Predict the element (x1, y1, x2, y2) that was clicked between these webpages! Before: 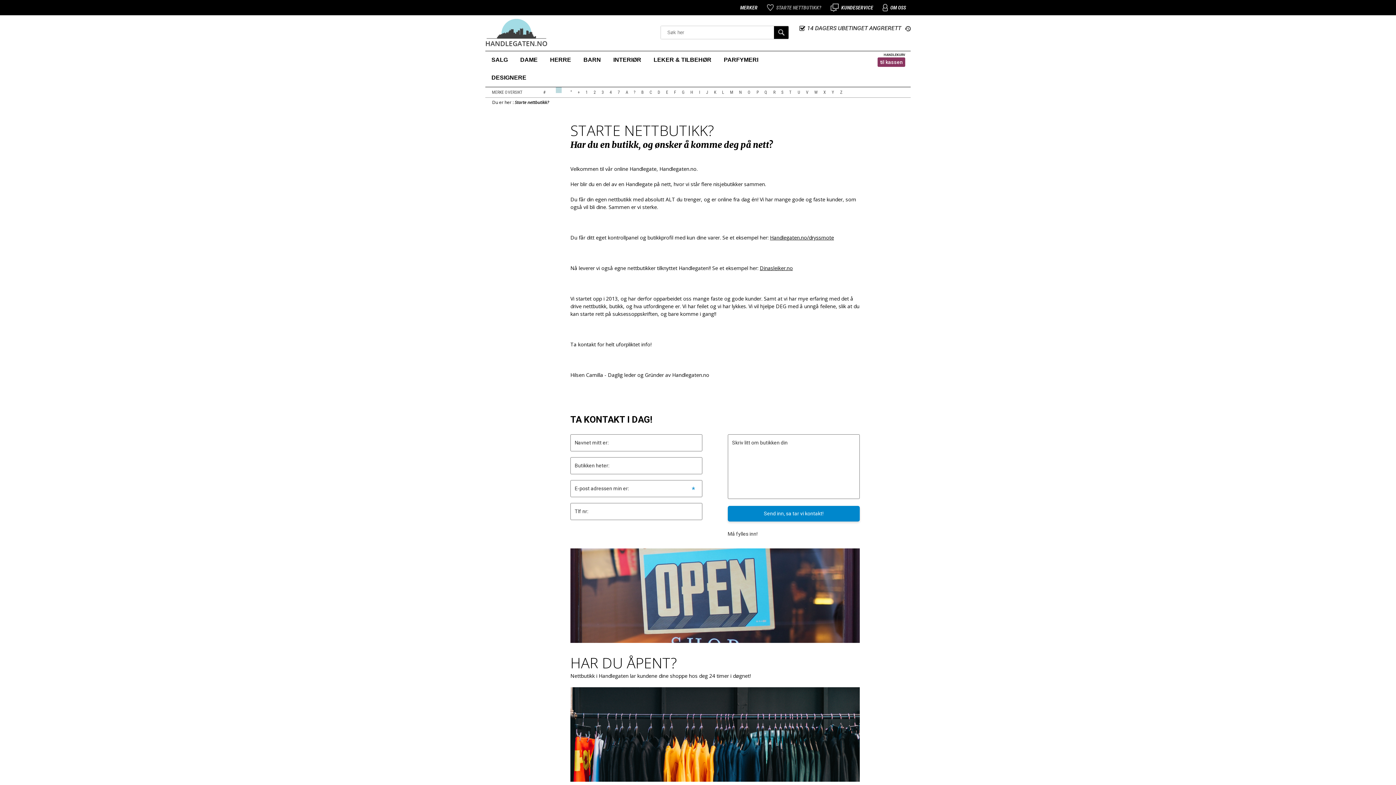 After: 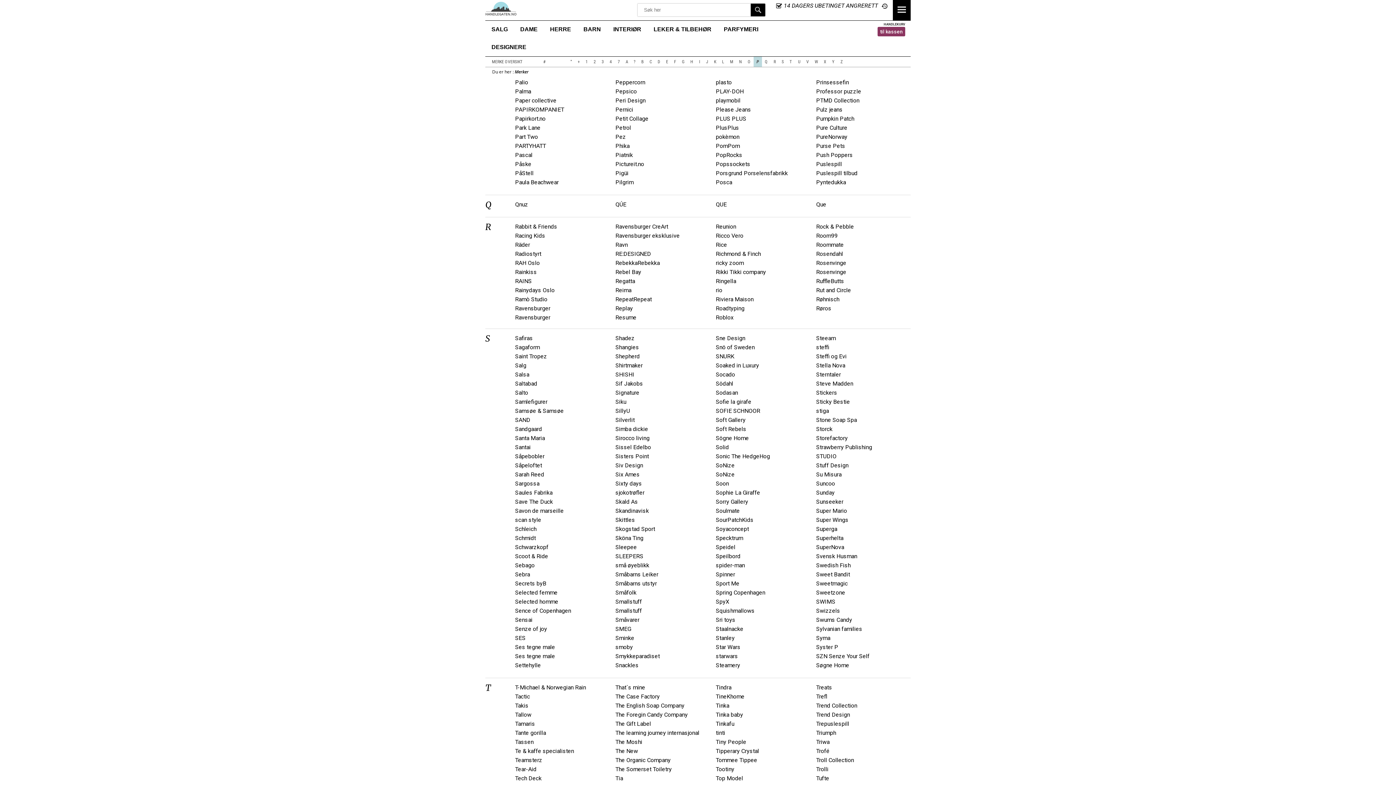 Action: label: P bbox: (753, 87, 761, 97)